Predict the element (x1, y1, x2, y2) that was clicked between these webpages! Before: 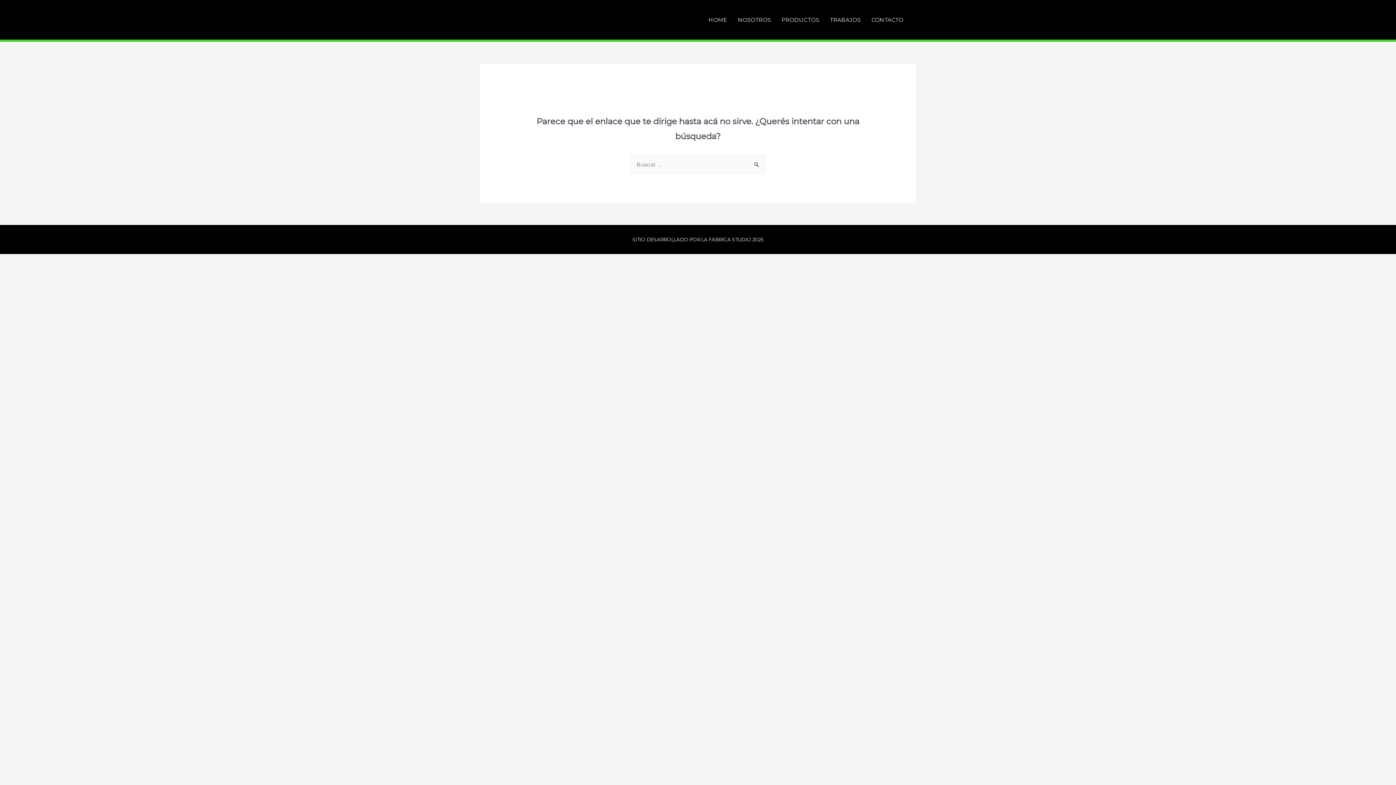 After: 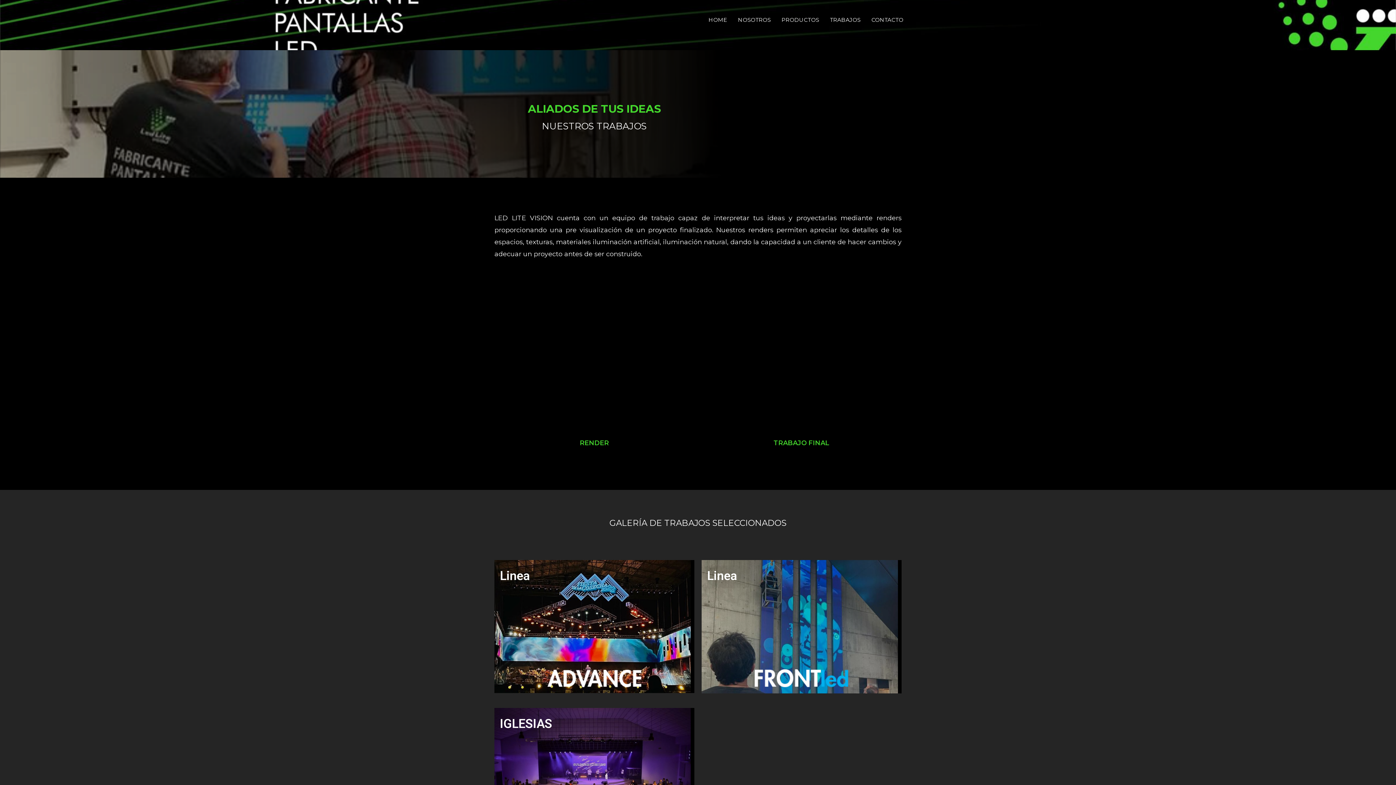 Action: bbox: (824, 0, 866, 39) label: TRABAJOS